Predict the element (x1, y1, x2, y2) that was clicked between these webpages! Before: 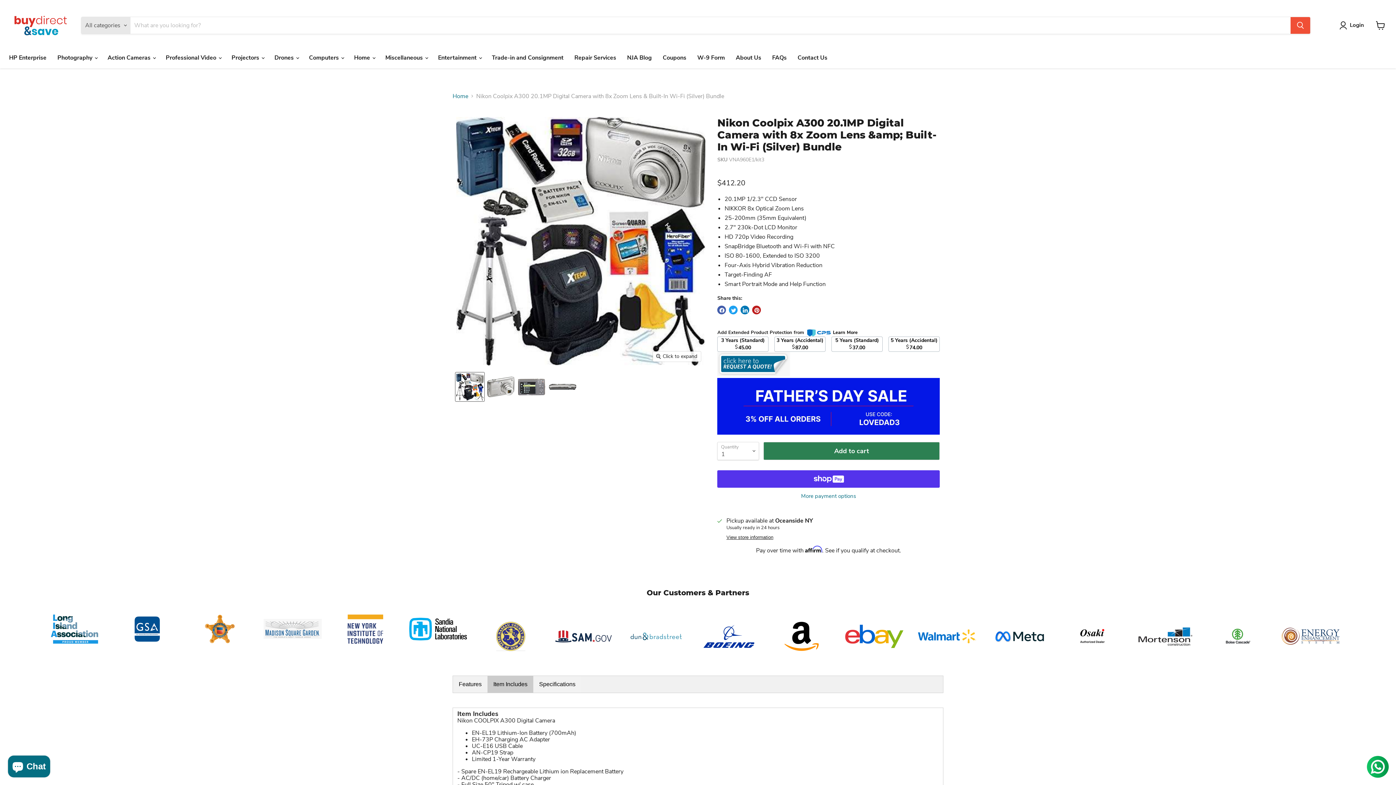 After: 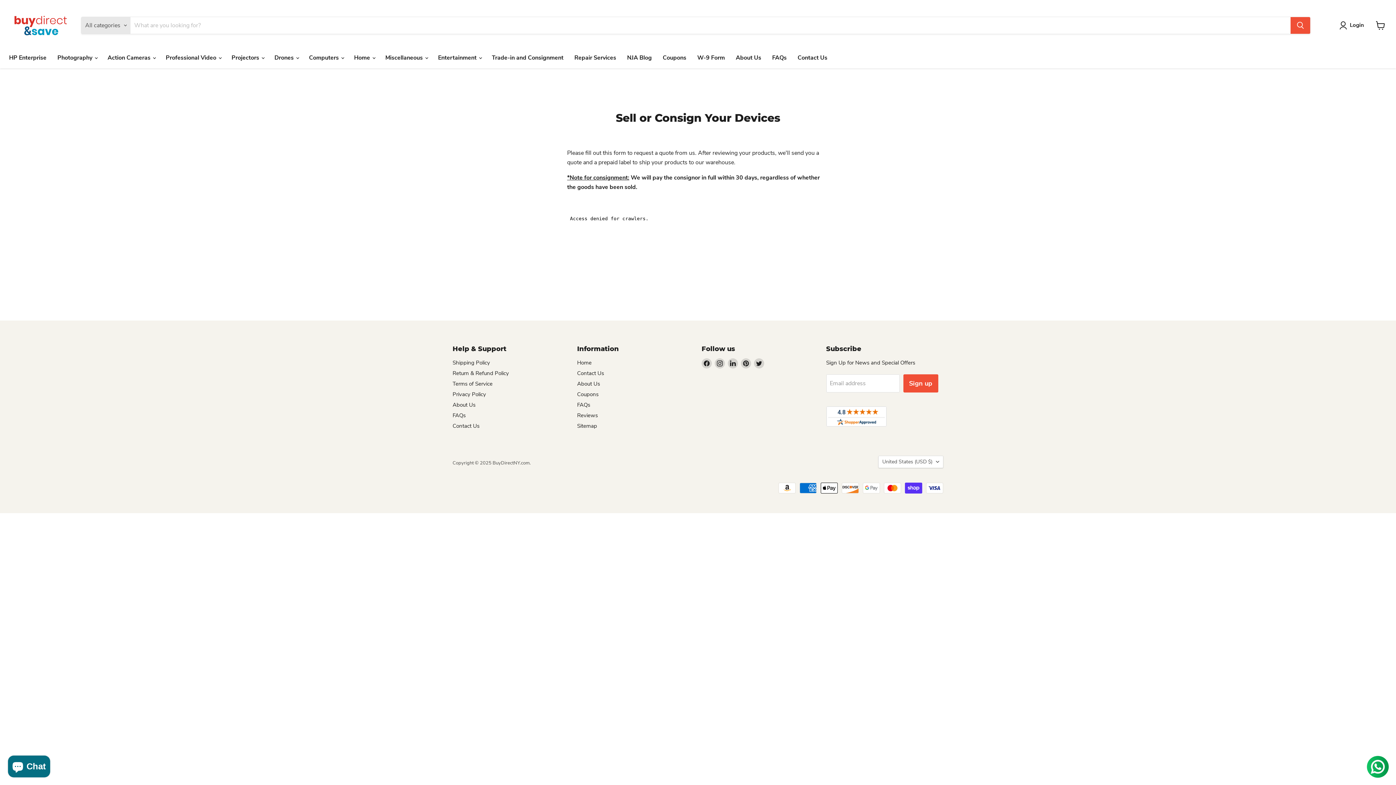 Action: label: Trade-in and Consignment bbox: (486, 50, 569, 65)